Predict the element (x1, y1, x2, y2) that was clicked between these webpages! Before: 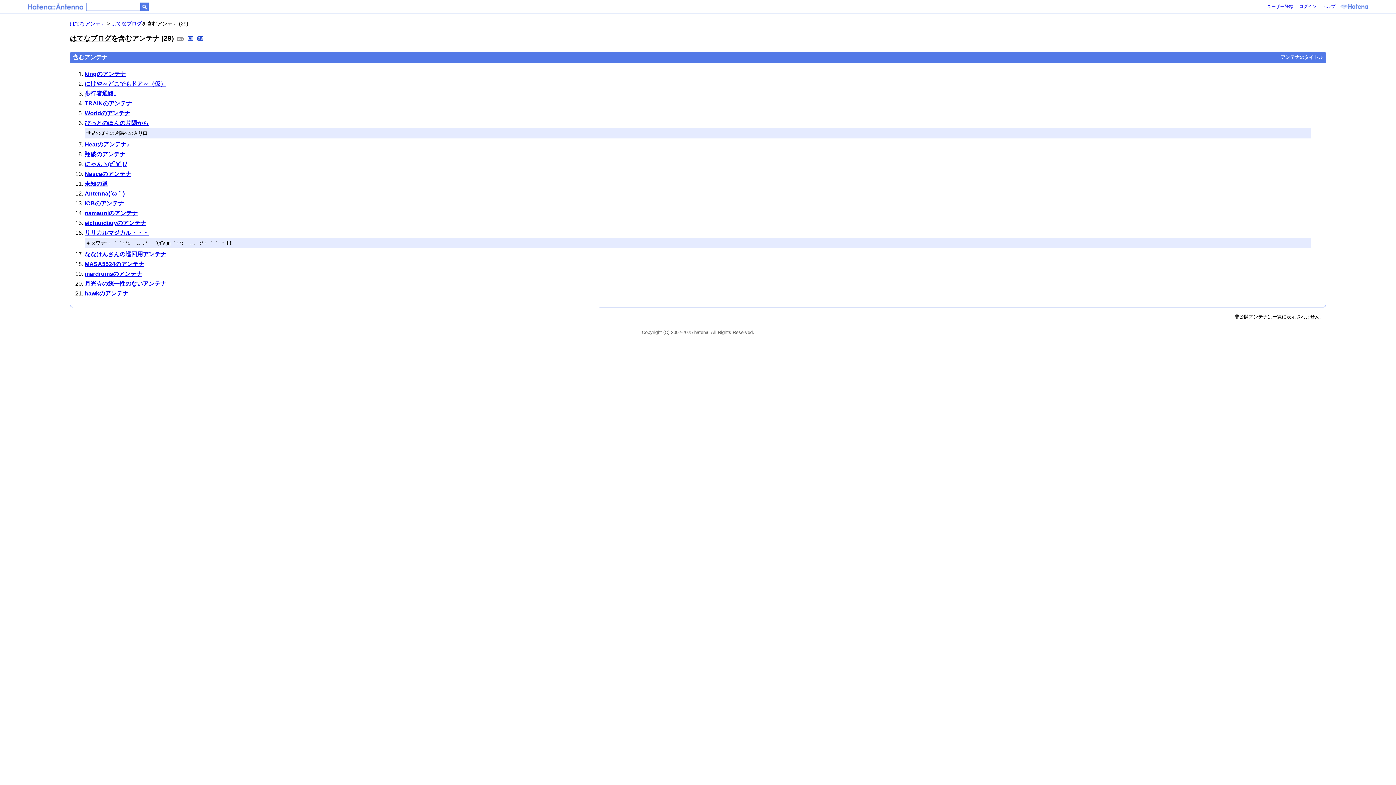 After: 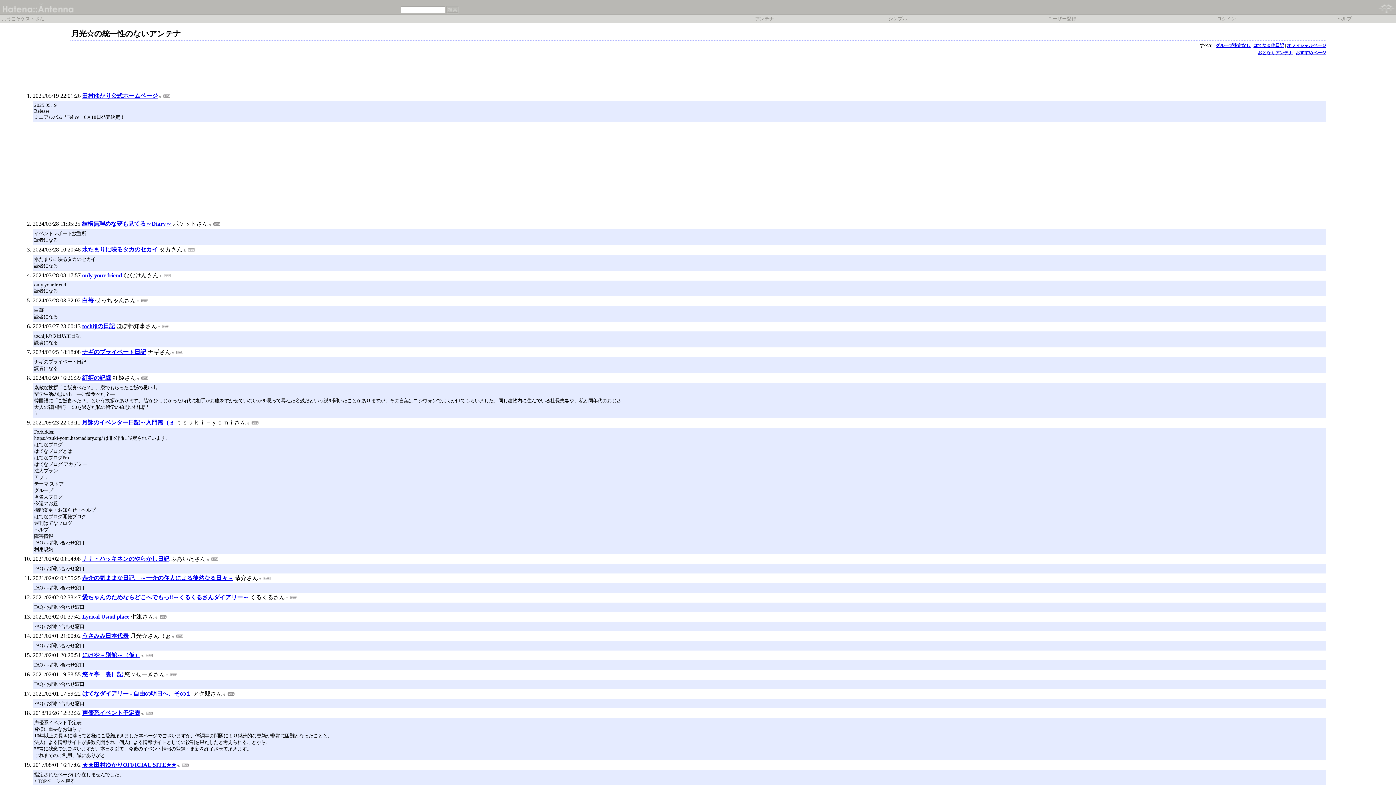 Action: bbox: (84, 280, 166, 286) label: 月光☆の統一性のないアンテナ